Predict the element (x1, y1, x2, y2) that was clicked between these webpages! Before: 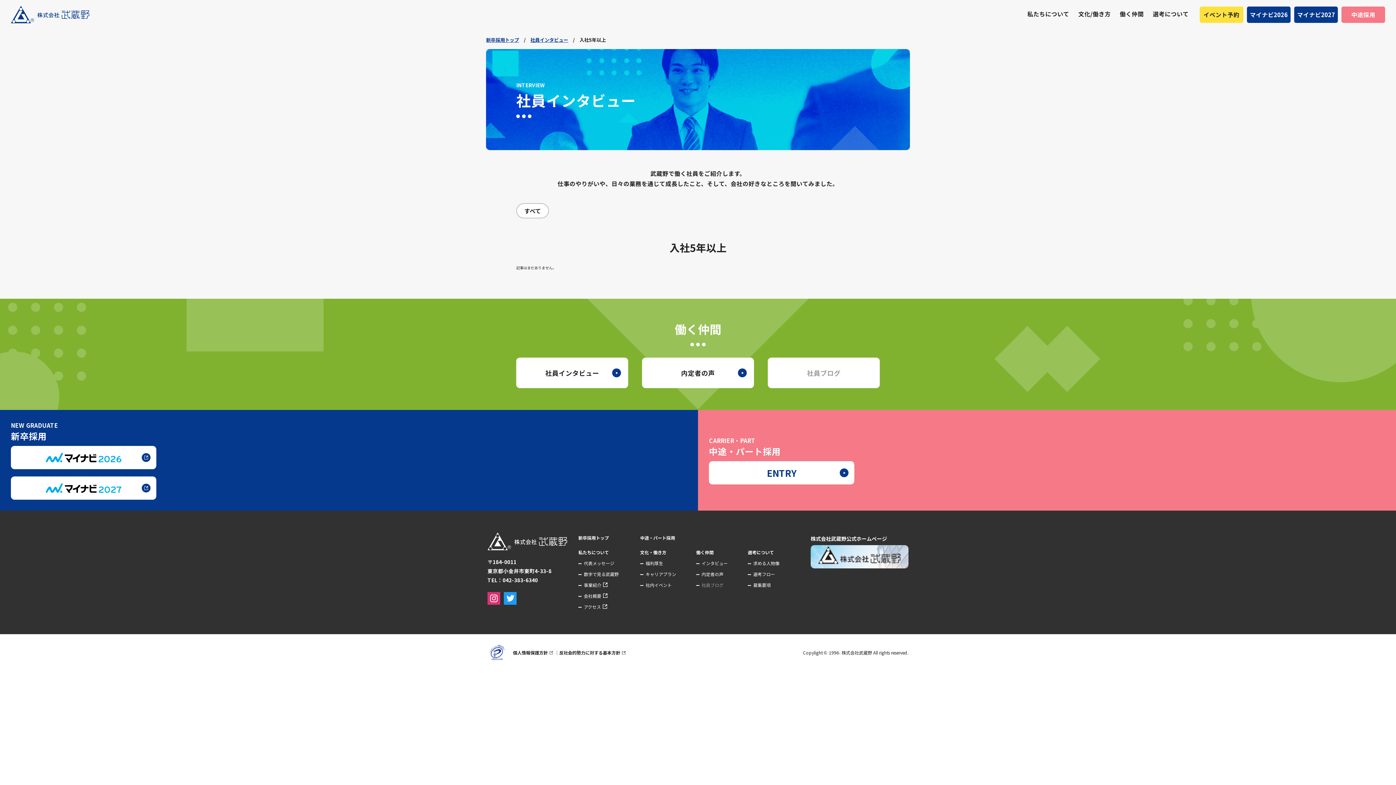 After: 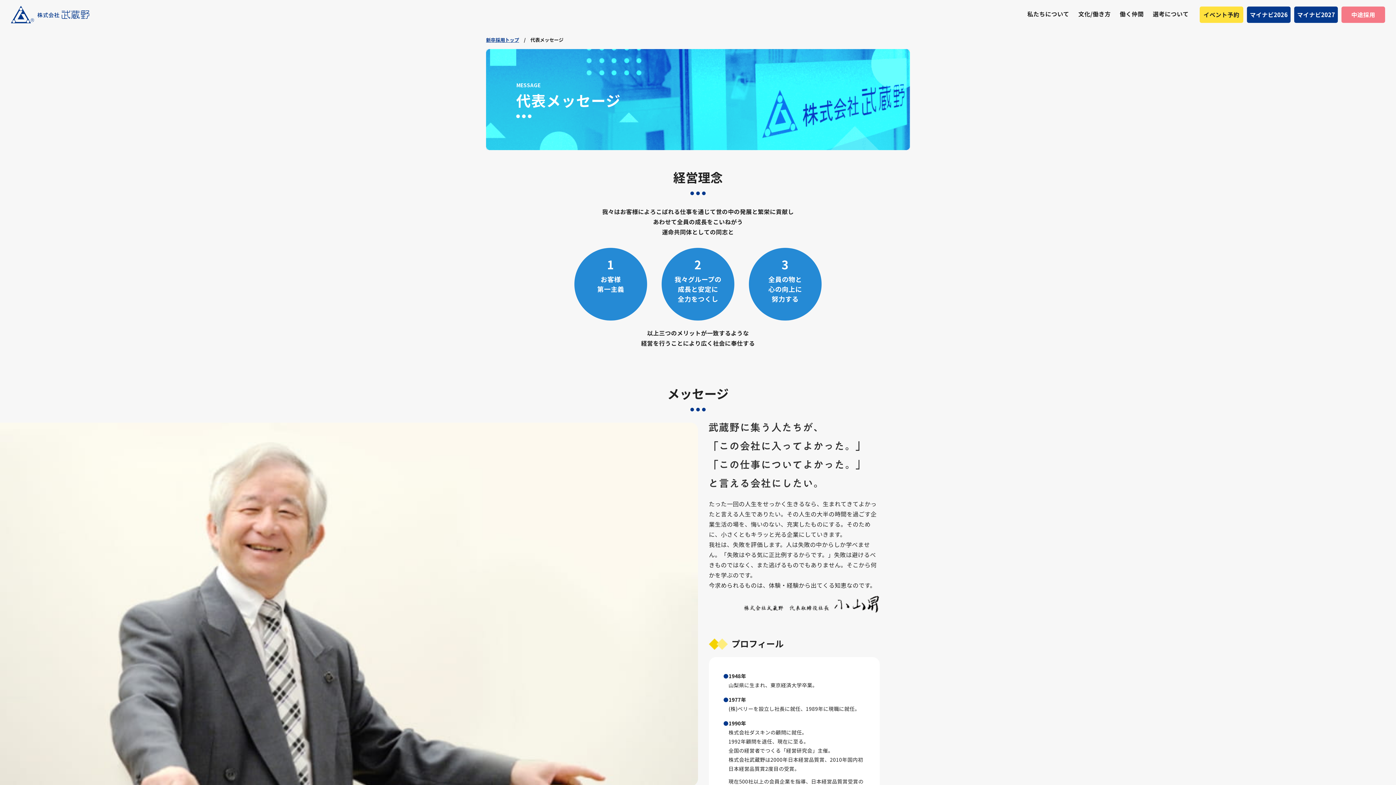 Action: label: 代表メッセージ bbox: (583, 560, 614, 566)